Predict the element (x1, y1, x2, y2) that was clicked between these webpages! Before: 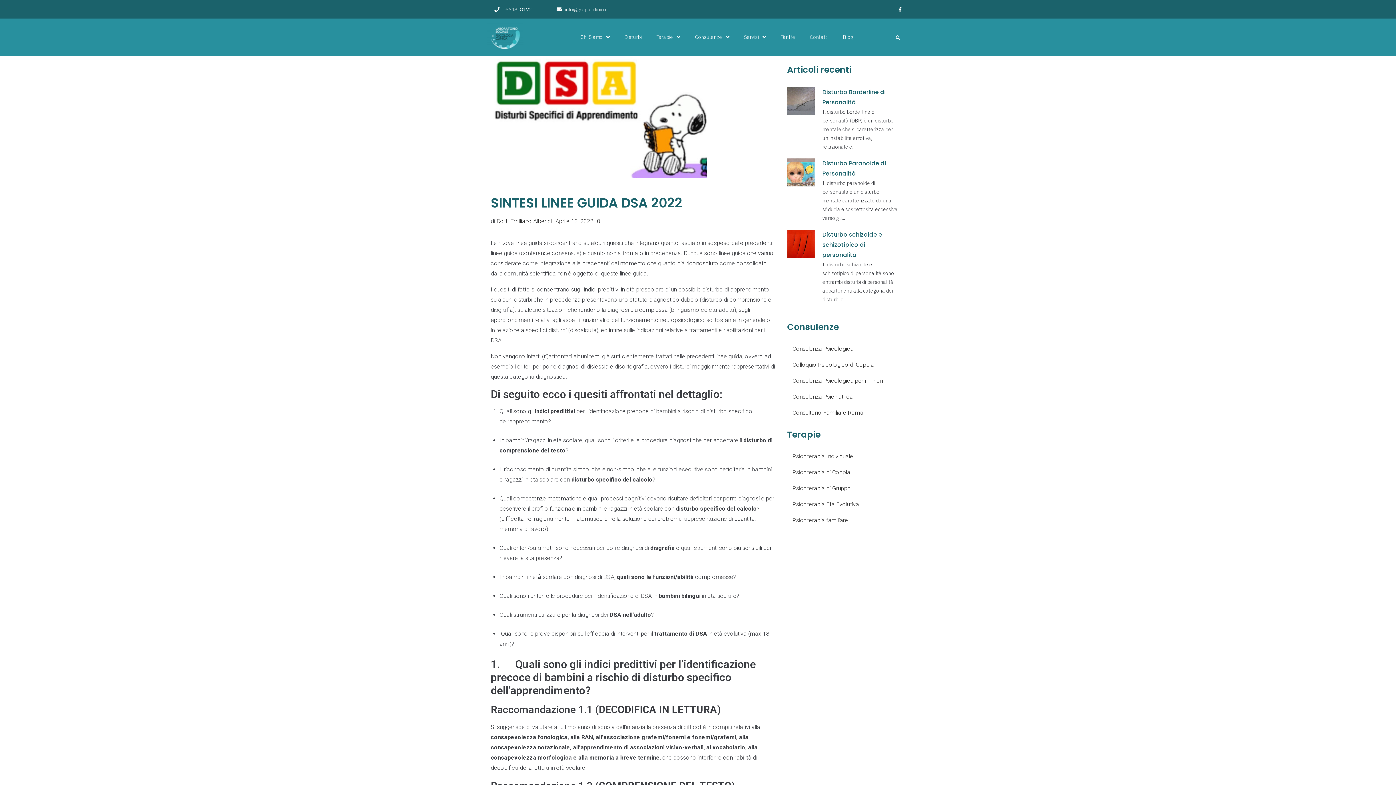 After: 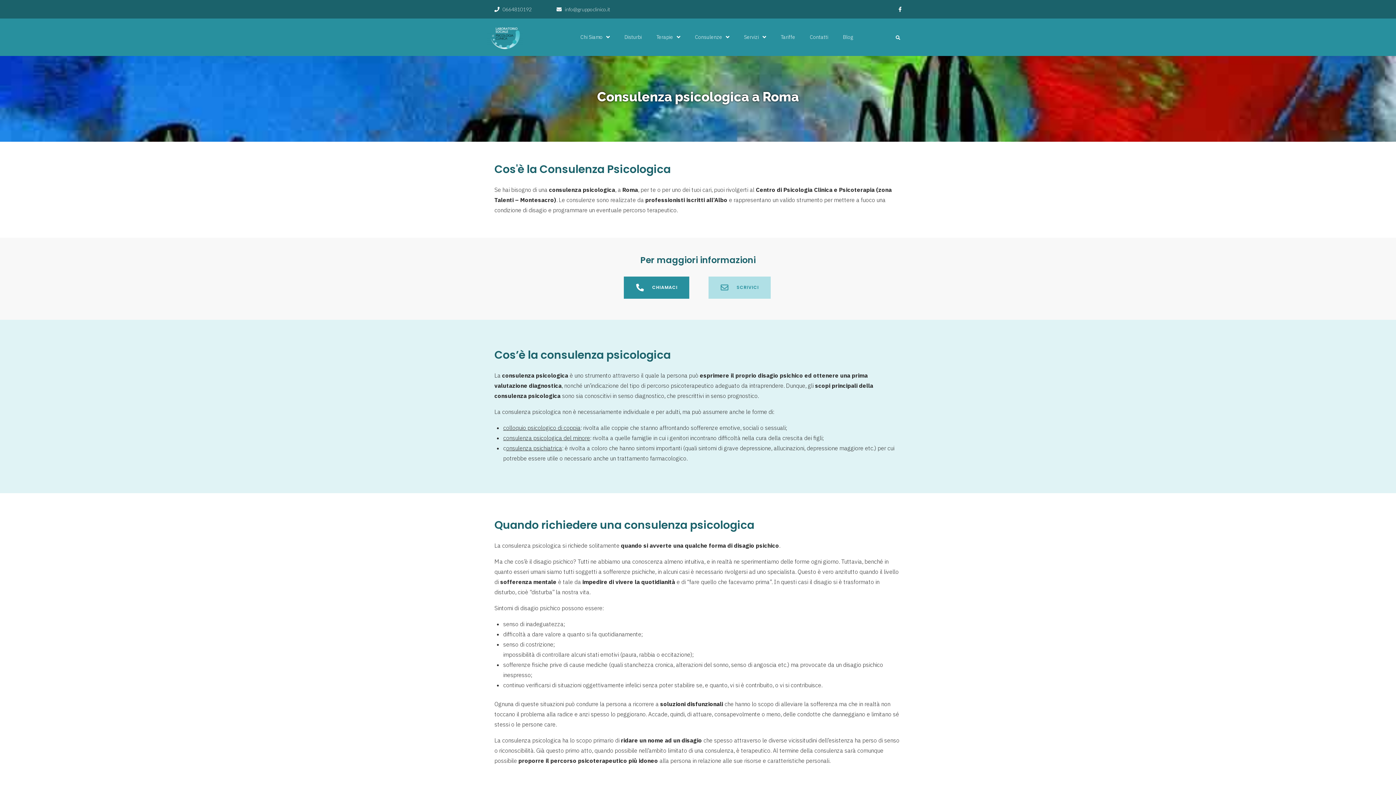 Action: bbox: (787, 341, 899, 357) label: Consulenza Psicologica